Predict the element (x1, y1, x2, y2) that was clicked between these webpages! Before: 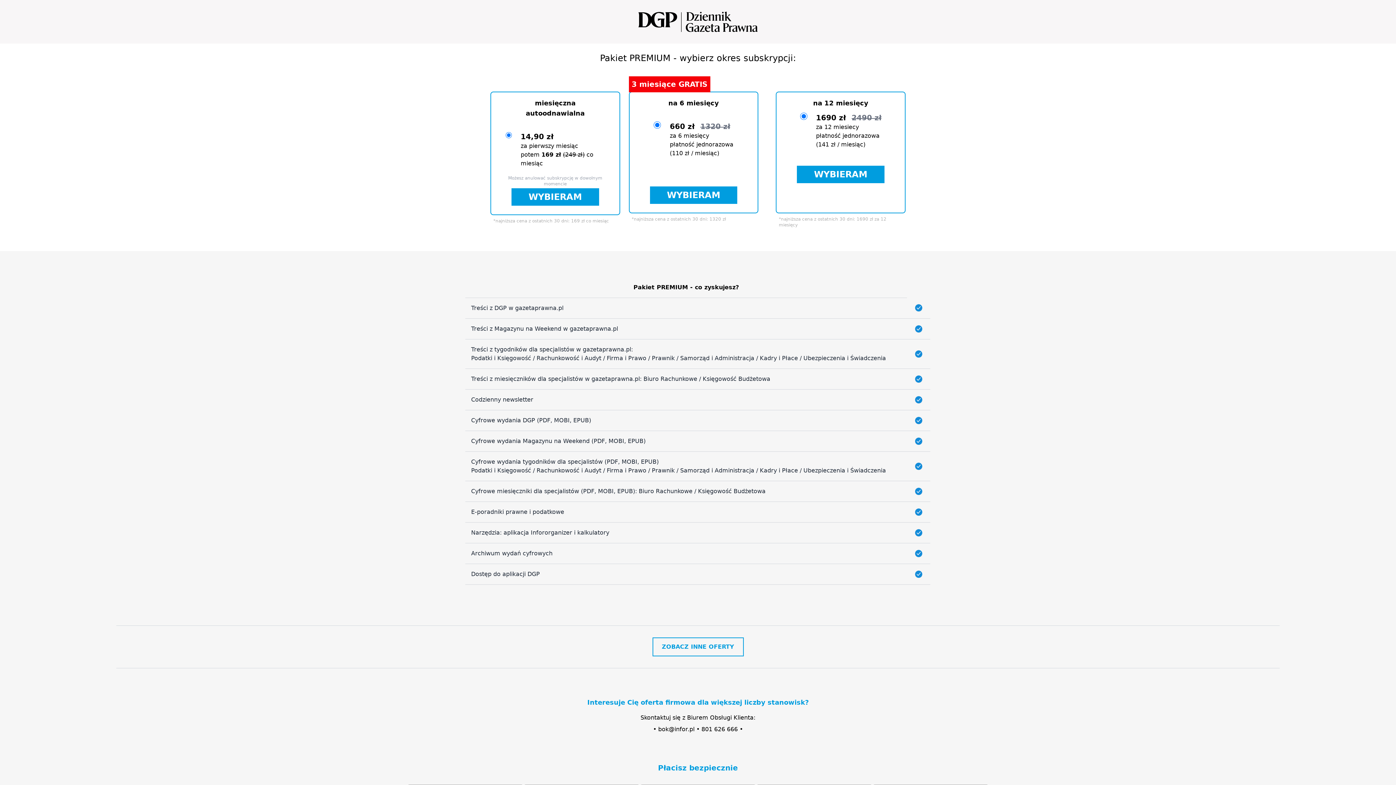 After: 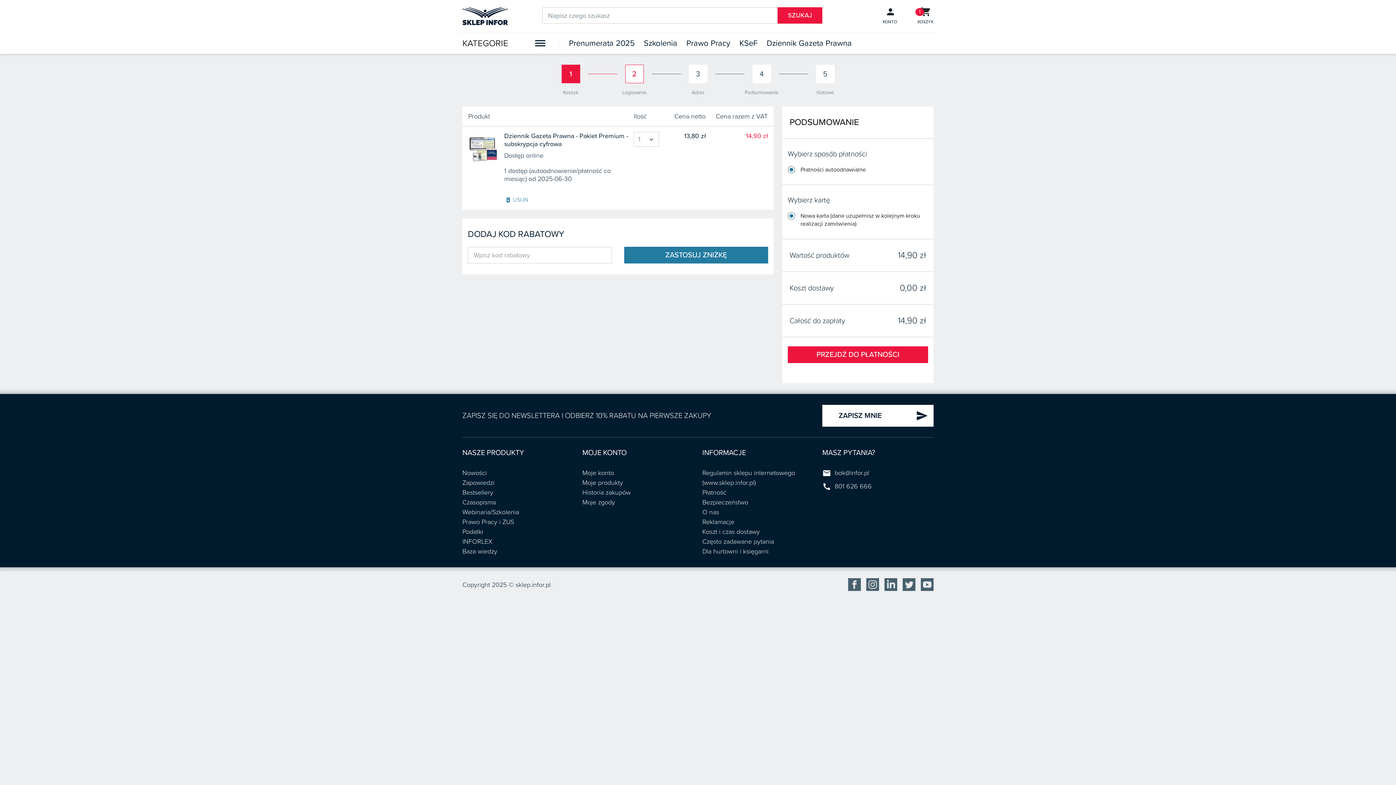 Action: bbox: (511, 188, 599, 205) label: WYBIERAM